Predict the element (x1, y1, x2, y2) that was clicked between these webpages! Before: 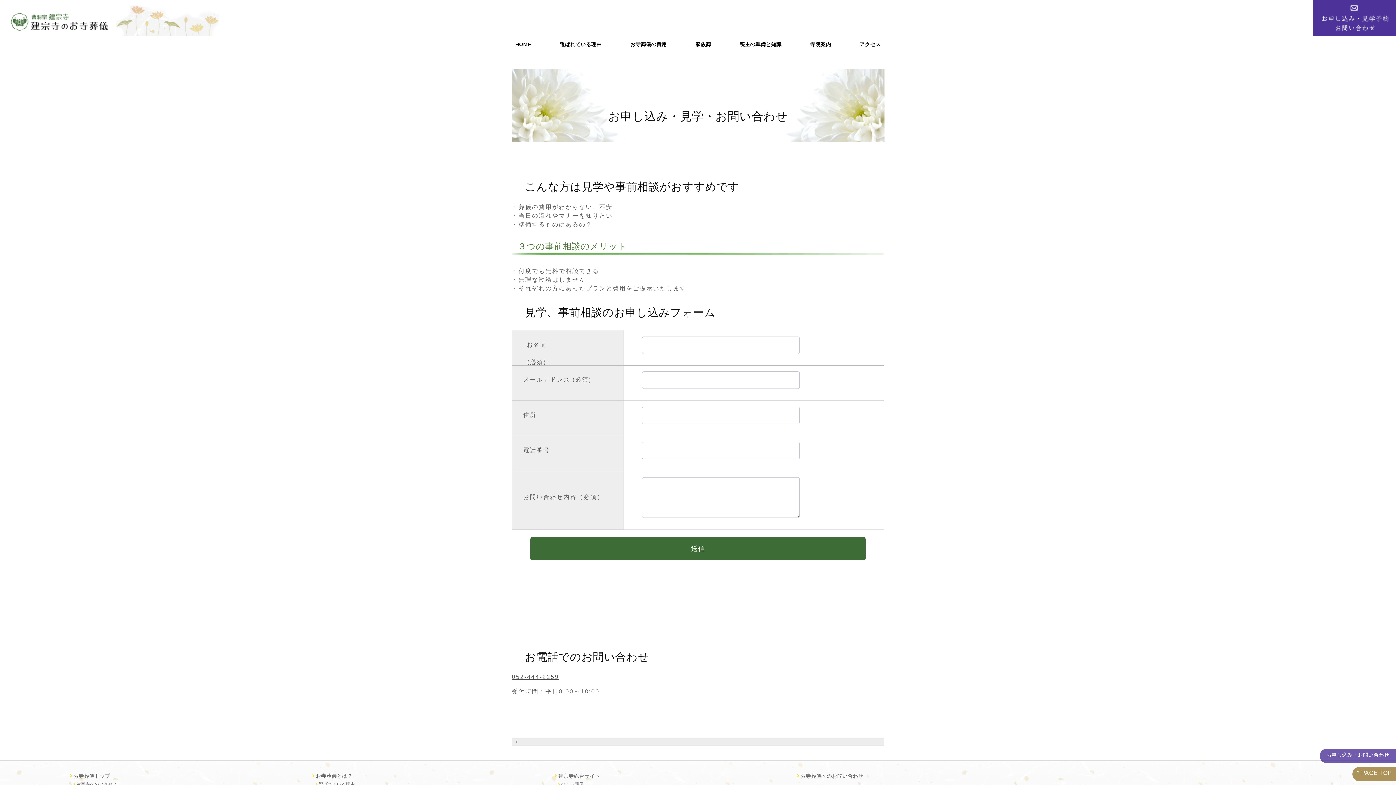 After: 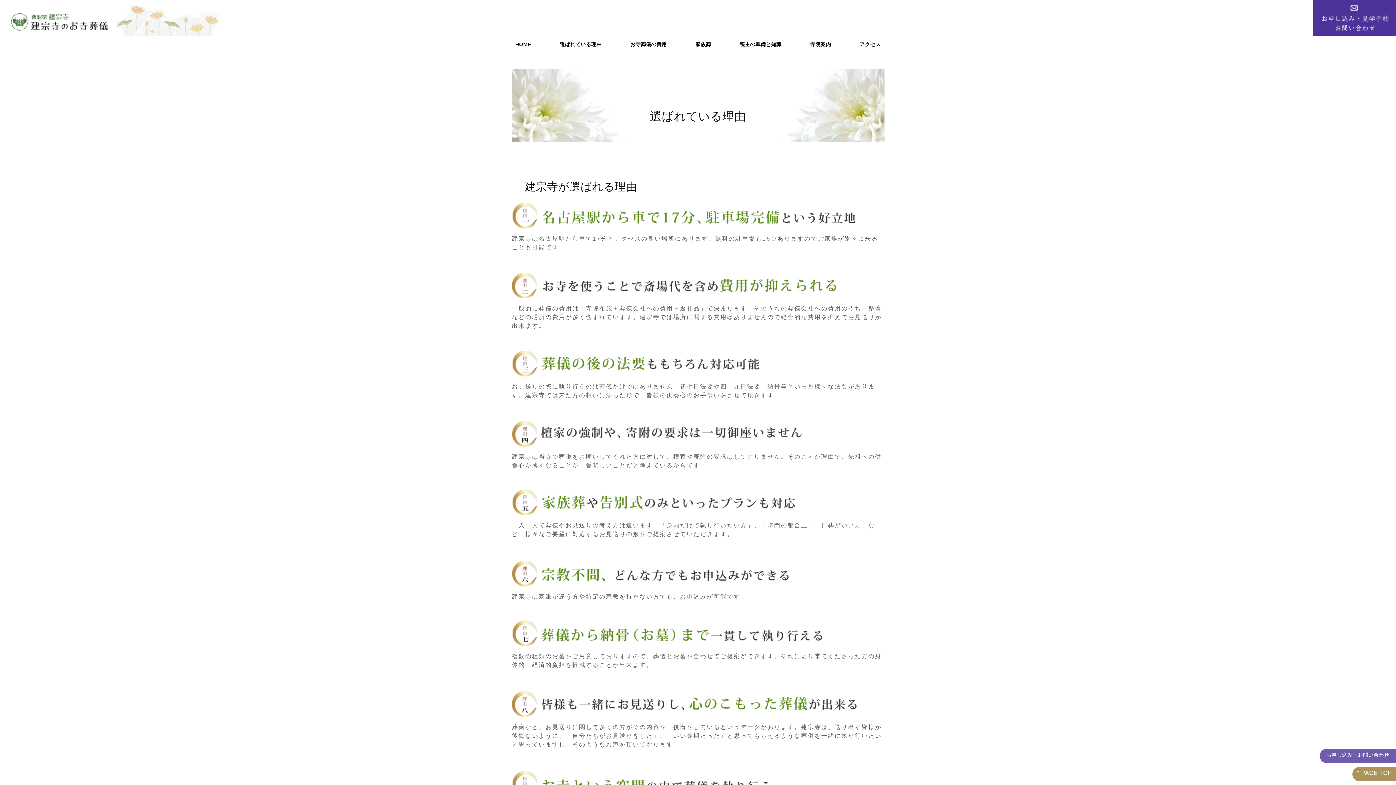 Action: label: 選ばれている理由 bbox: (318, 782, 355, 787)